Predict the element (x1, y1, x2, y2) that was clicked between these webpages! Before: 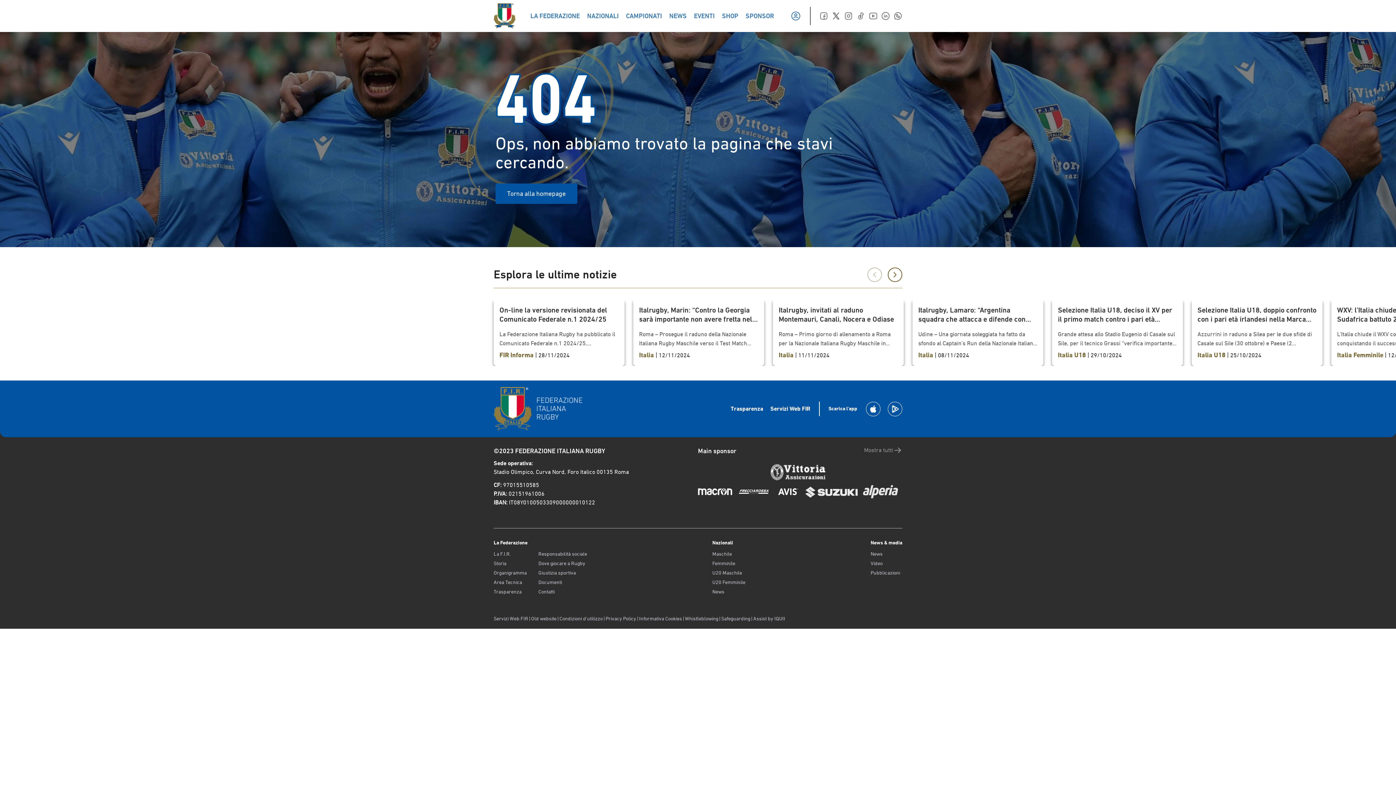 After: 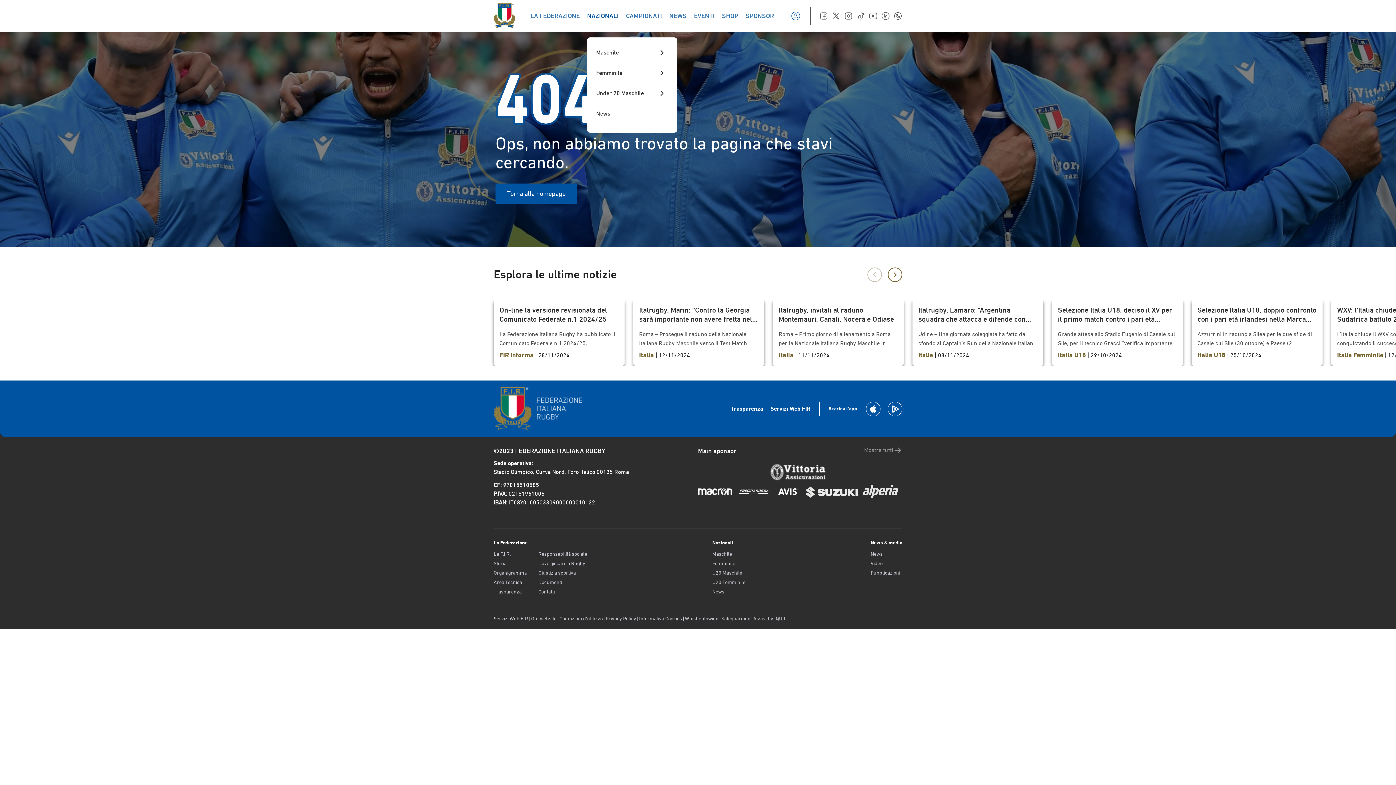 Action: label: NAZIONALI bbox: (587, 12, 618, 19)